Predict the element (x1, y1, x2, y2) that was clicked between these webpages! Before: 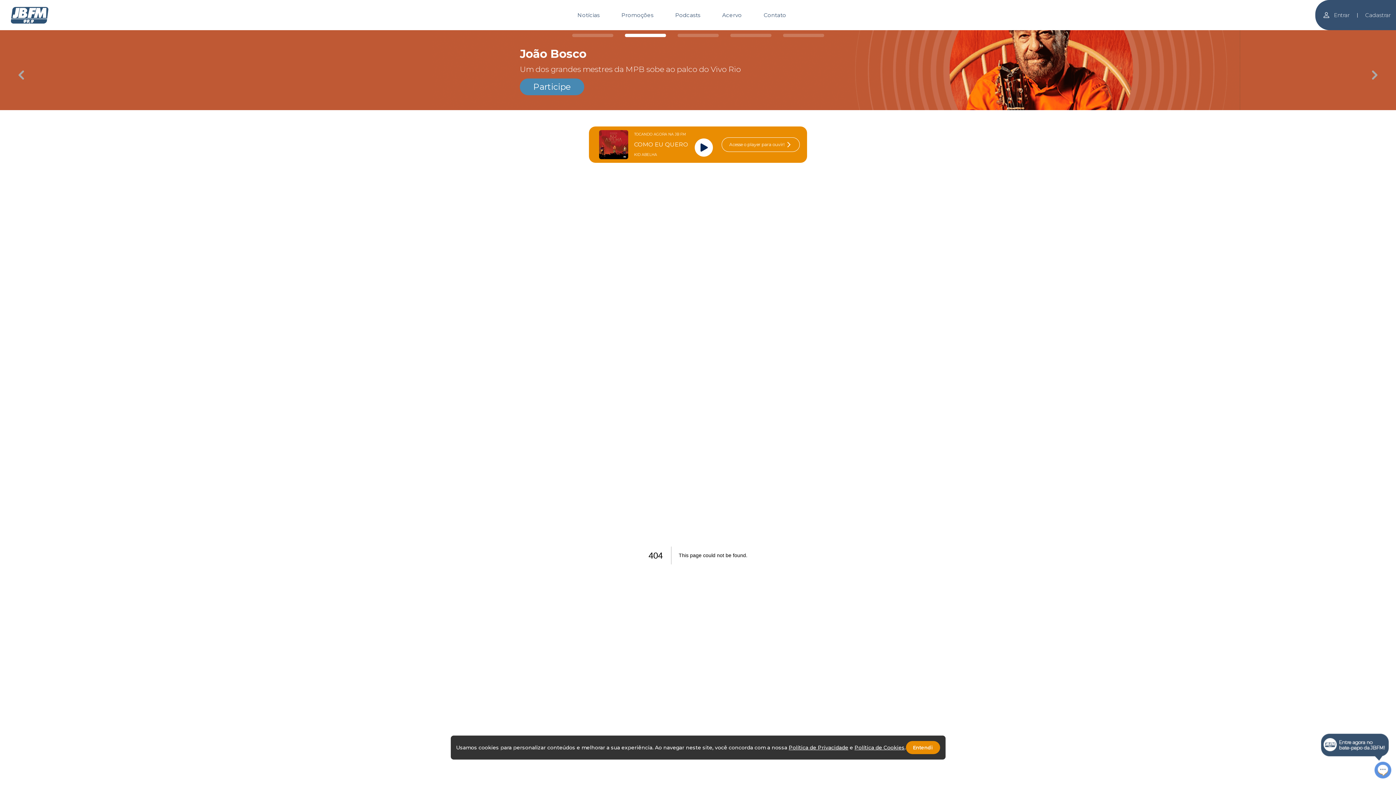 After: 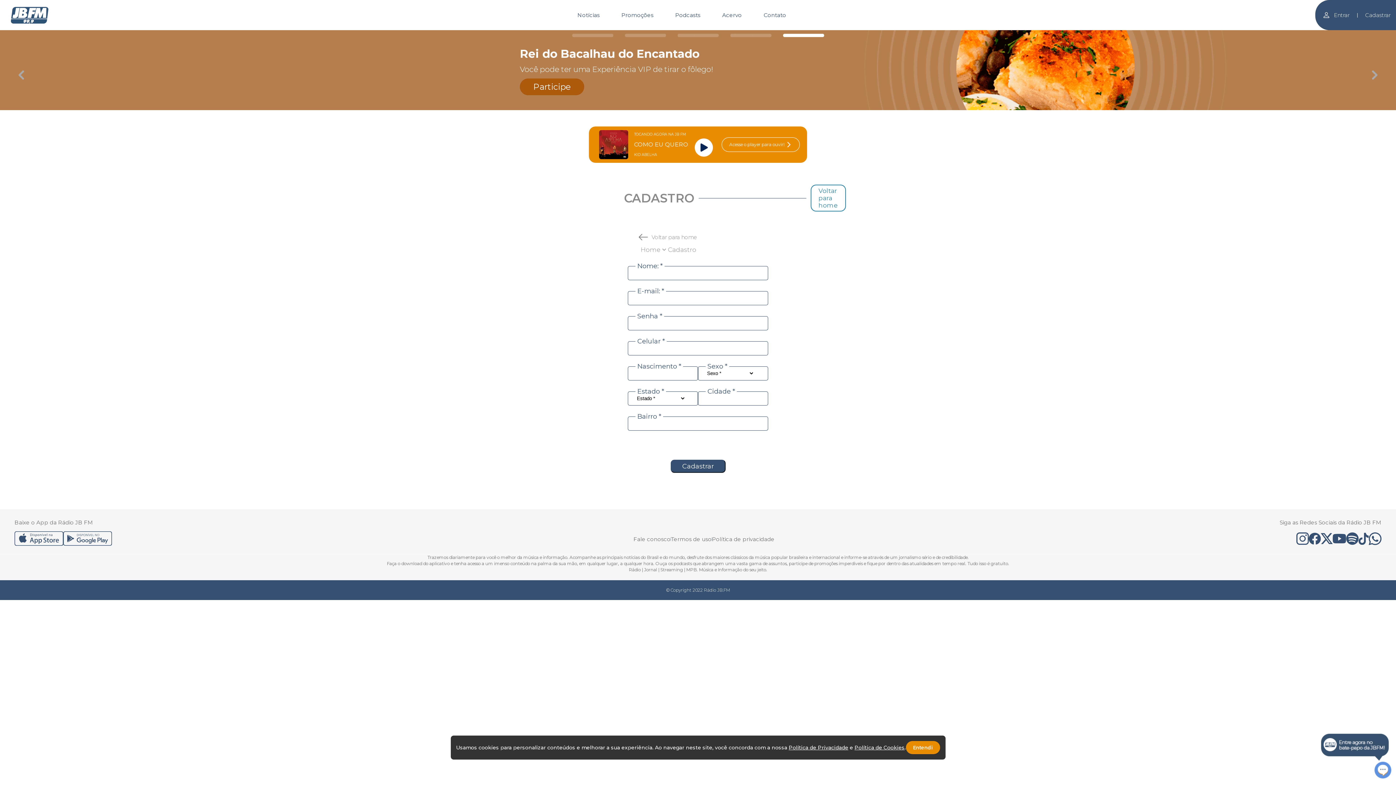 Action: label: Cadastrar bbox: (1365, 12, 1390, 17)